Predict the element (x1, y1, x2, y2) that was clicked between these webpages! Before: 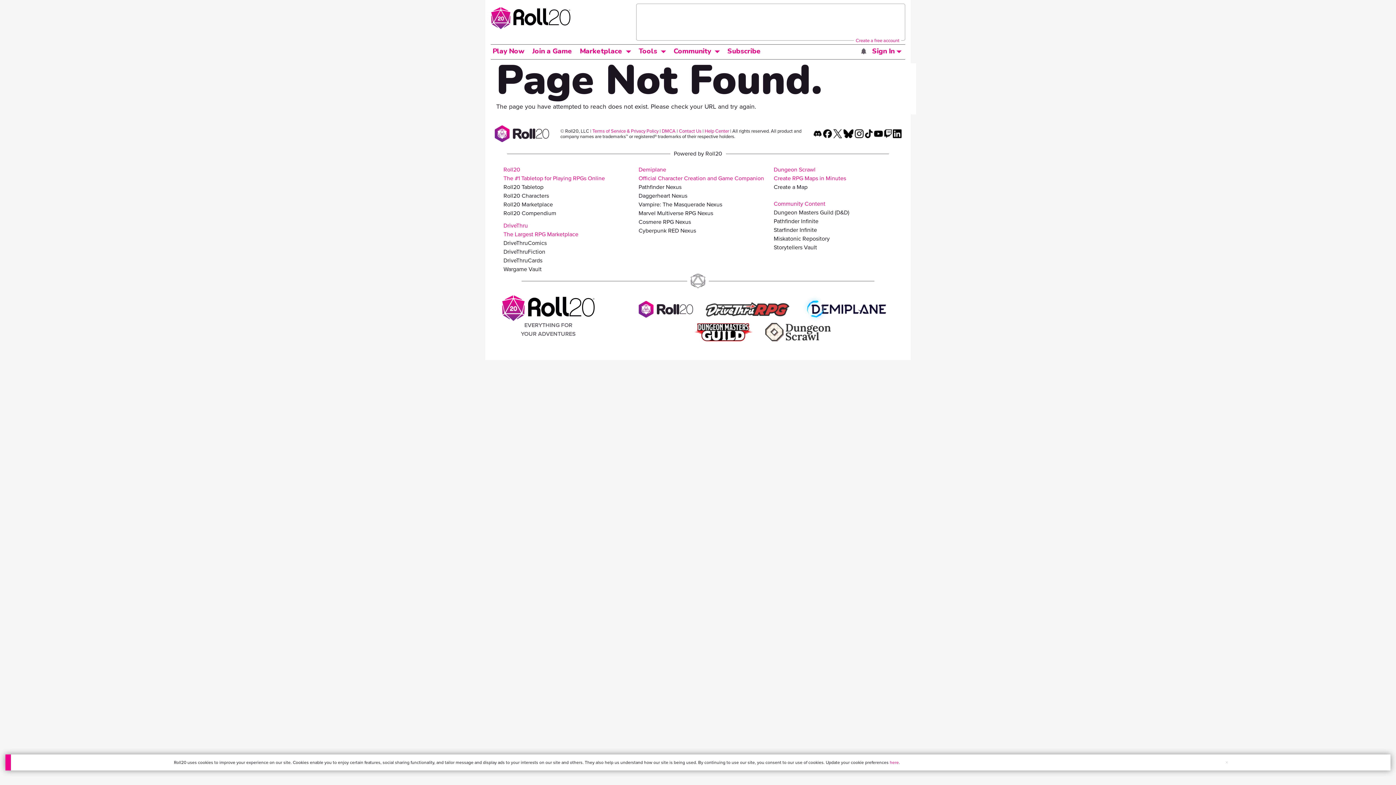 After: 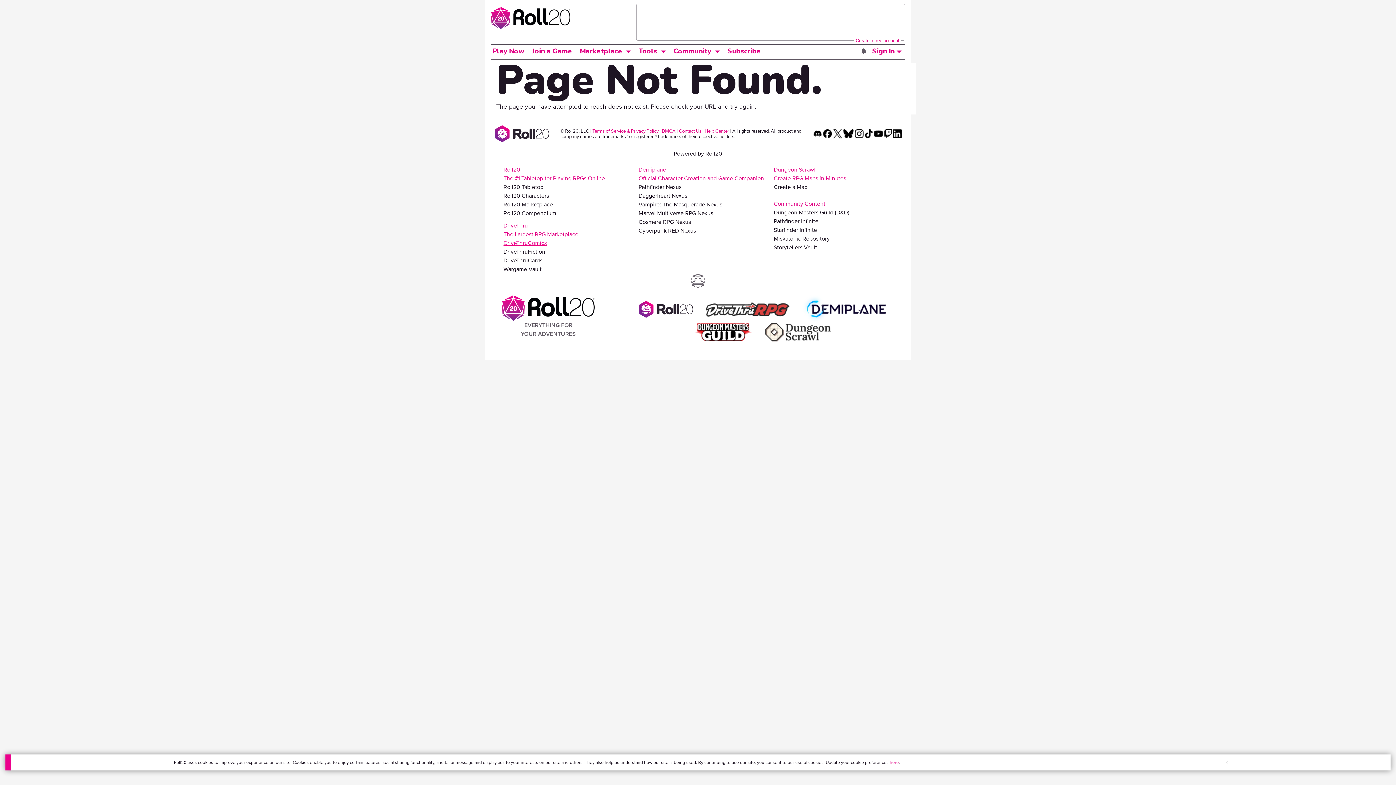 Action: label: DriveThruComics bbox: (503, 238, 635, 247)